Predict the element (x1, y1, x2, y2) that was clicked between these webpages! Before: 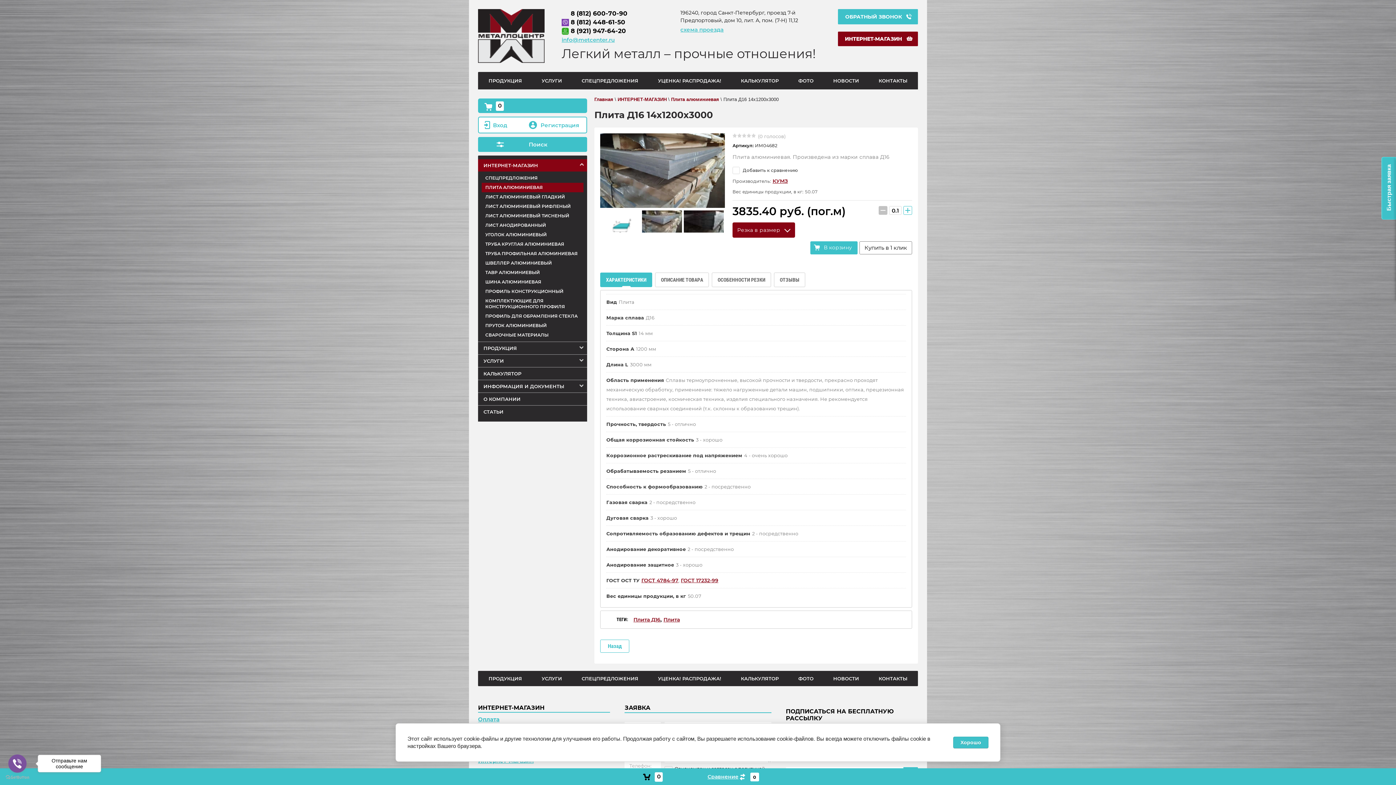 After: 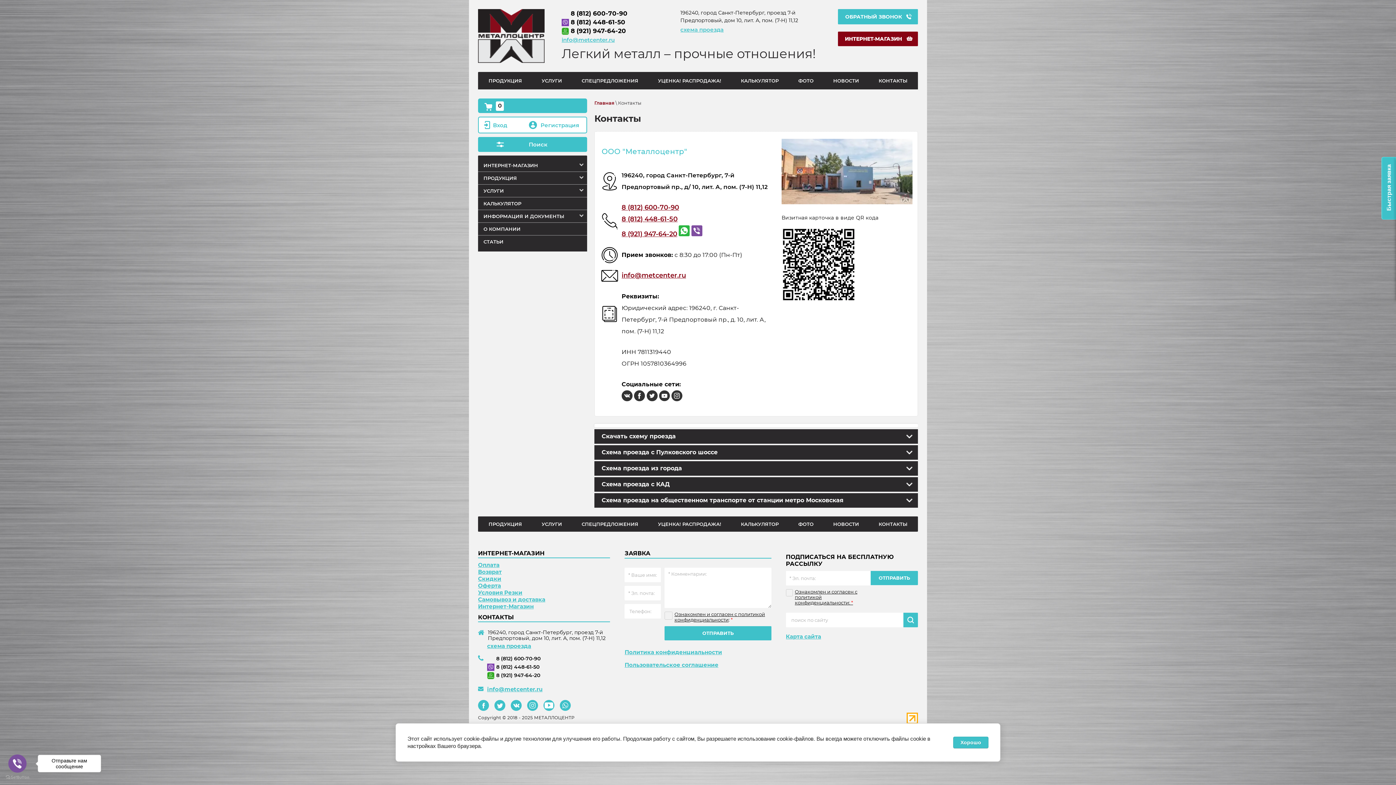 Action: label: КОНТАКТЫ bbox: (869, 671, 917, 686)